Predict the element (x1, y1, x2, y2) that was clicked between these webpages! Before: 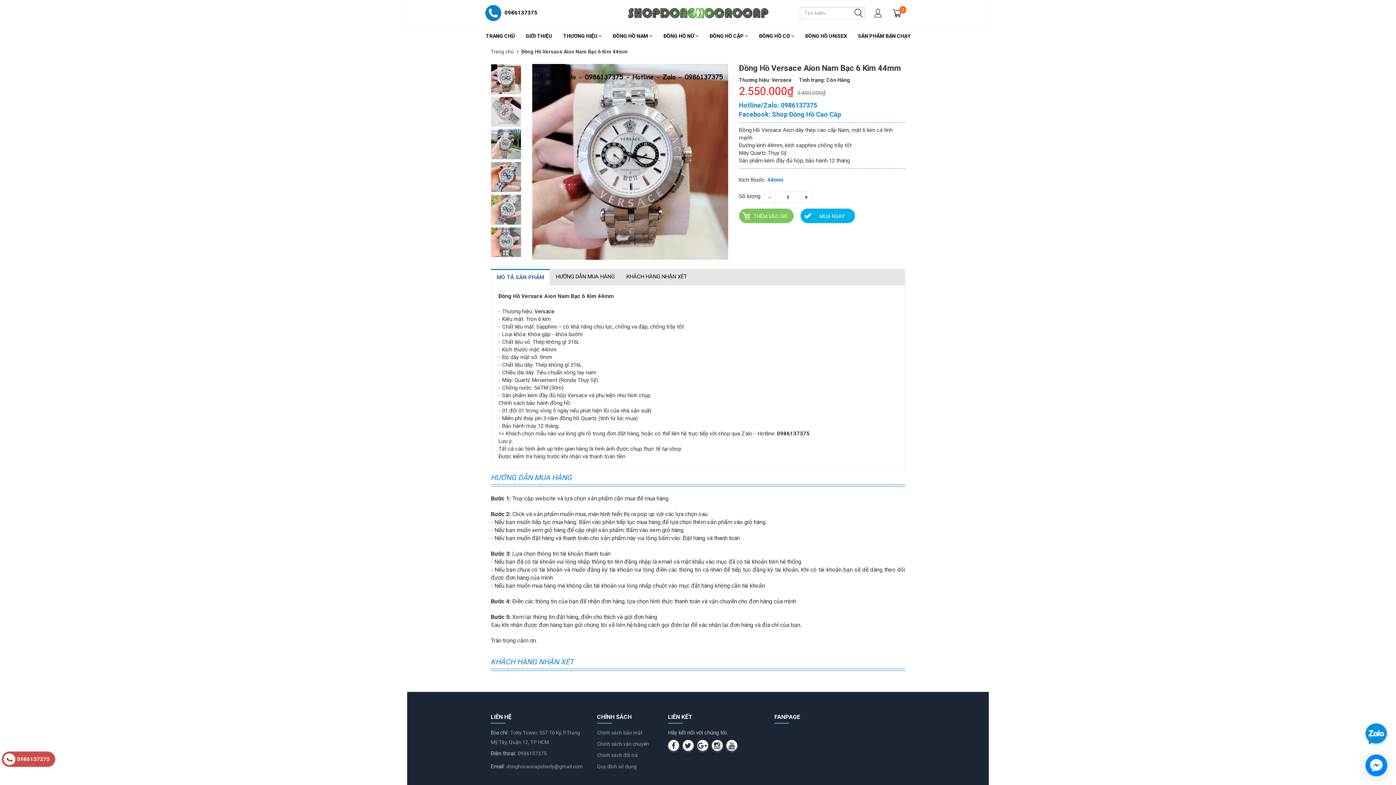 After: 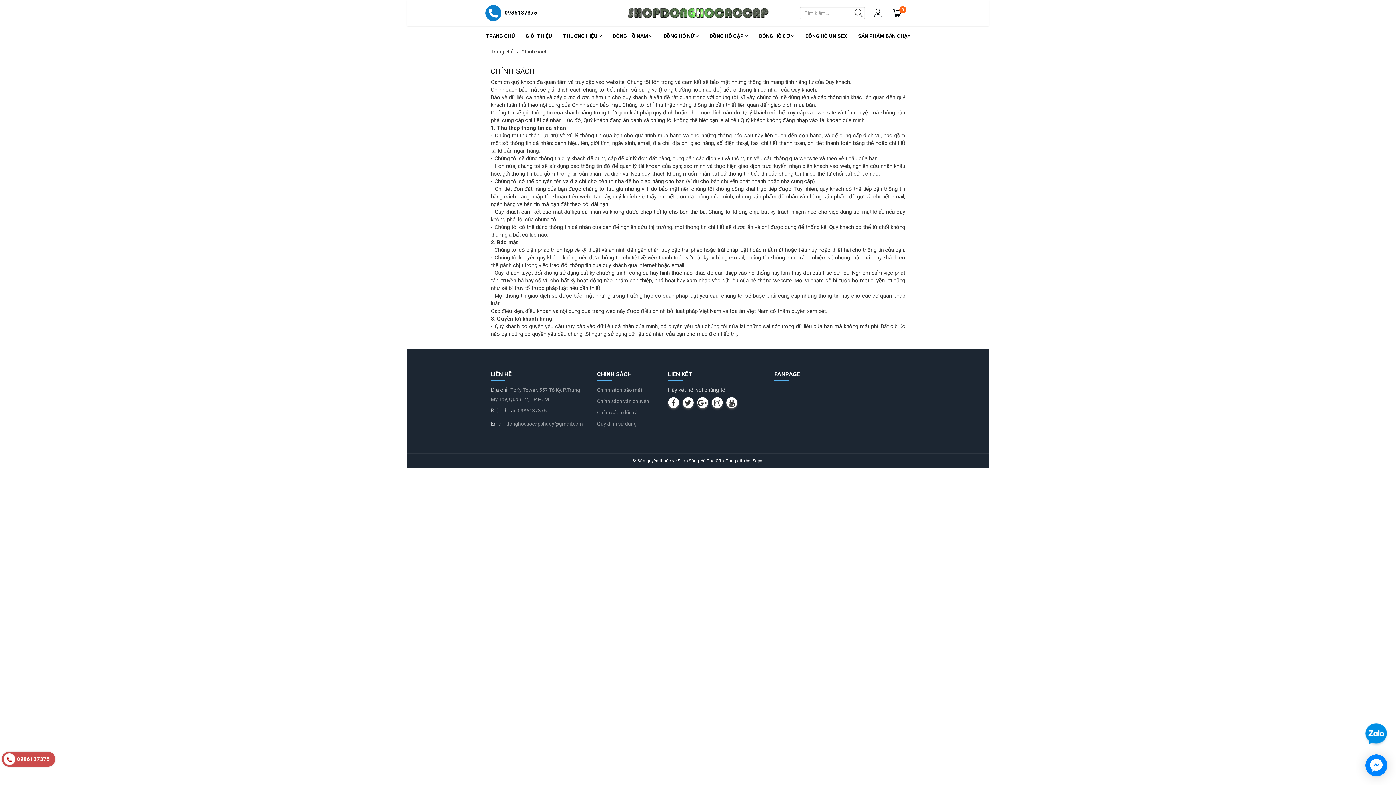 Action: label: Chính sách vận chuyển bbox: (597, 741, 649, 747)